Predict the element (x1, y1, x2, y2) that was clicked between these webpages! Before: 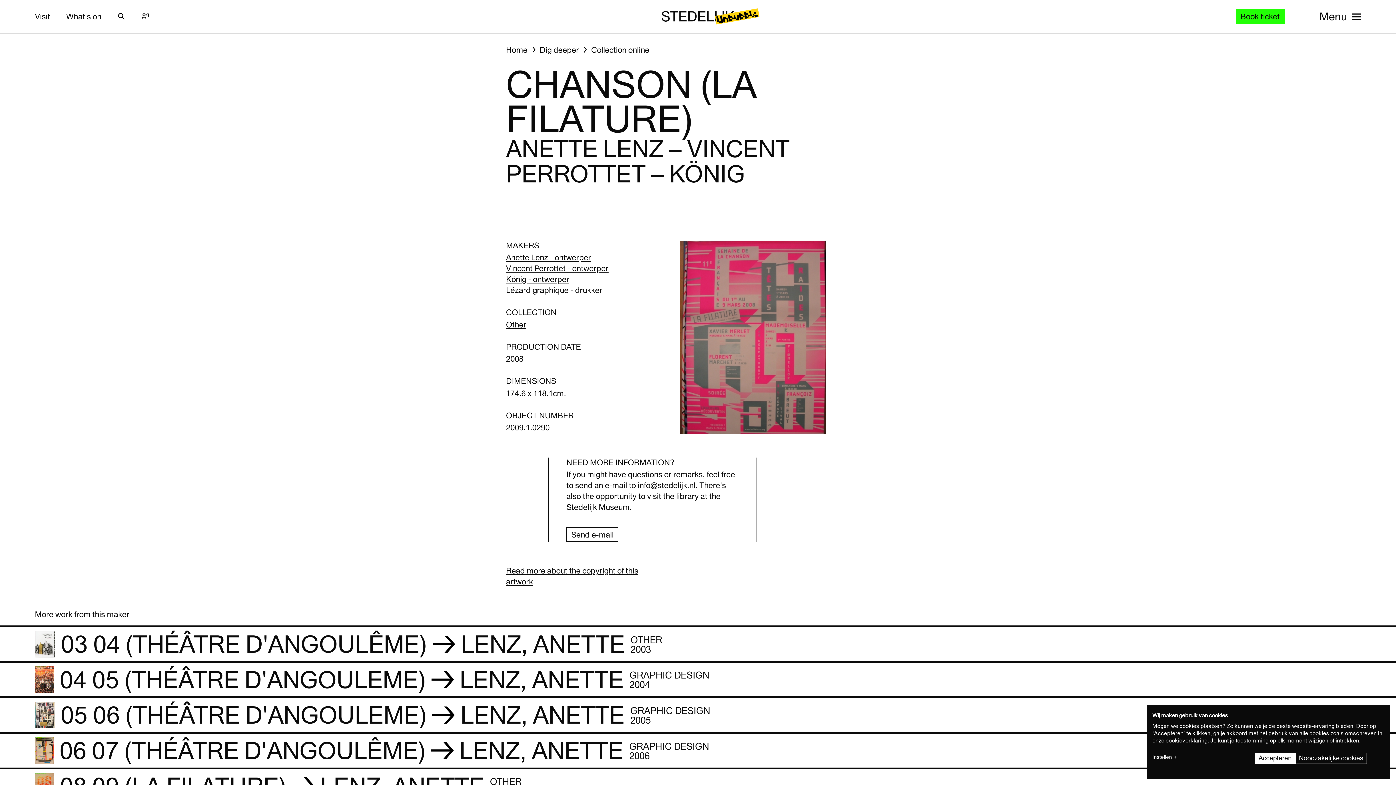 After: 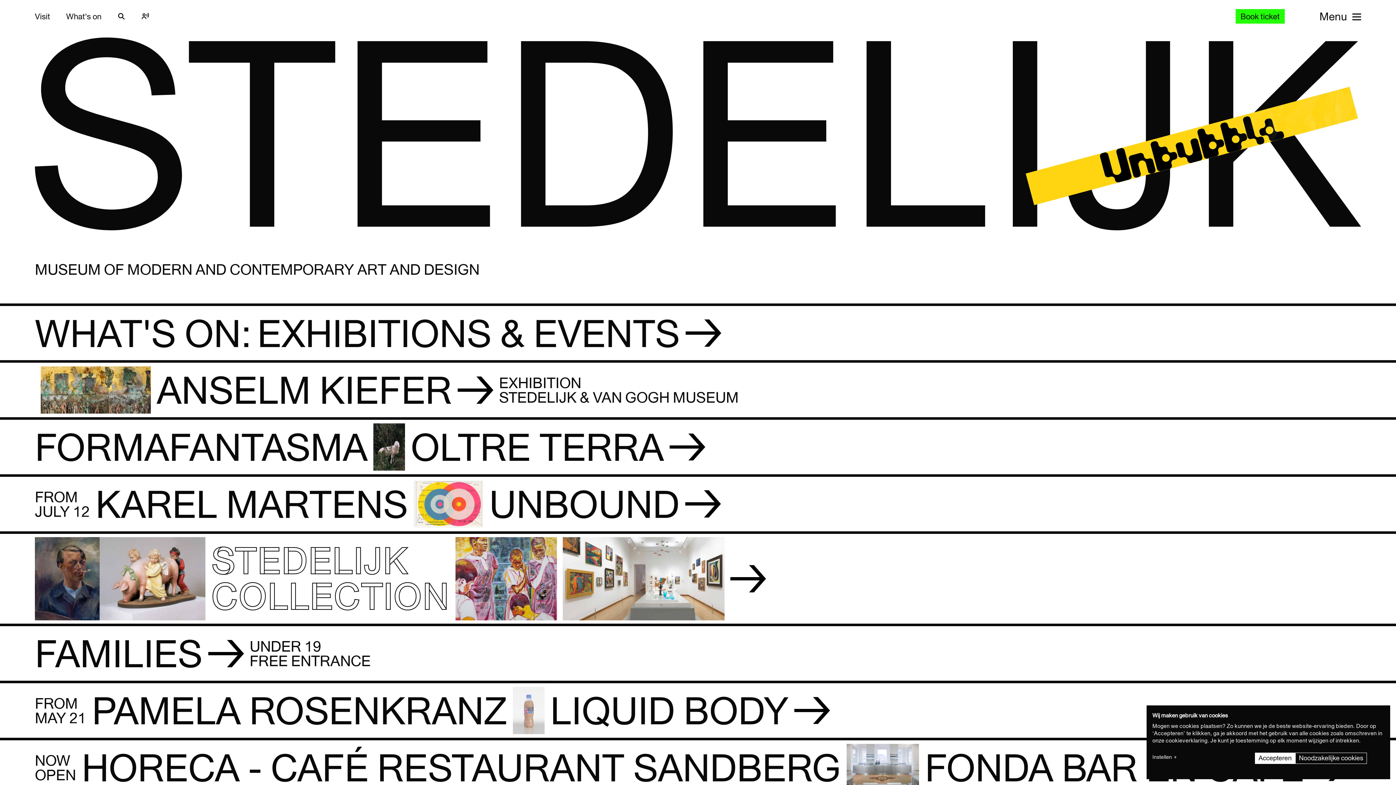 Action: bbox: (661, 0, 734, 32)